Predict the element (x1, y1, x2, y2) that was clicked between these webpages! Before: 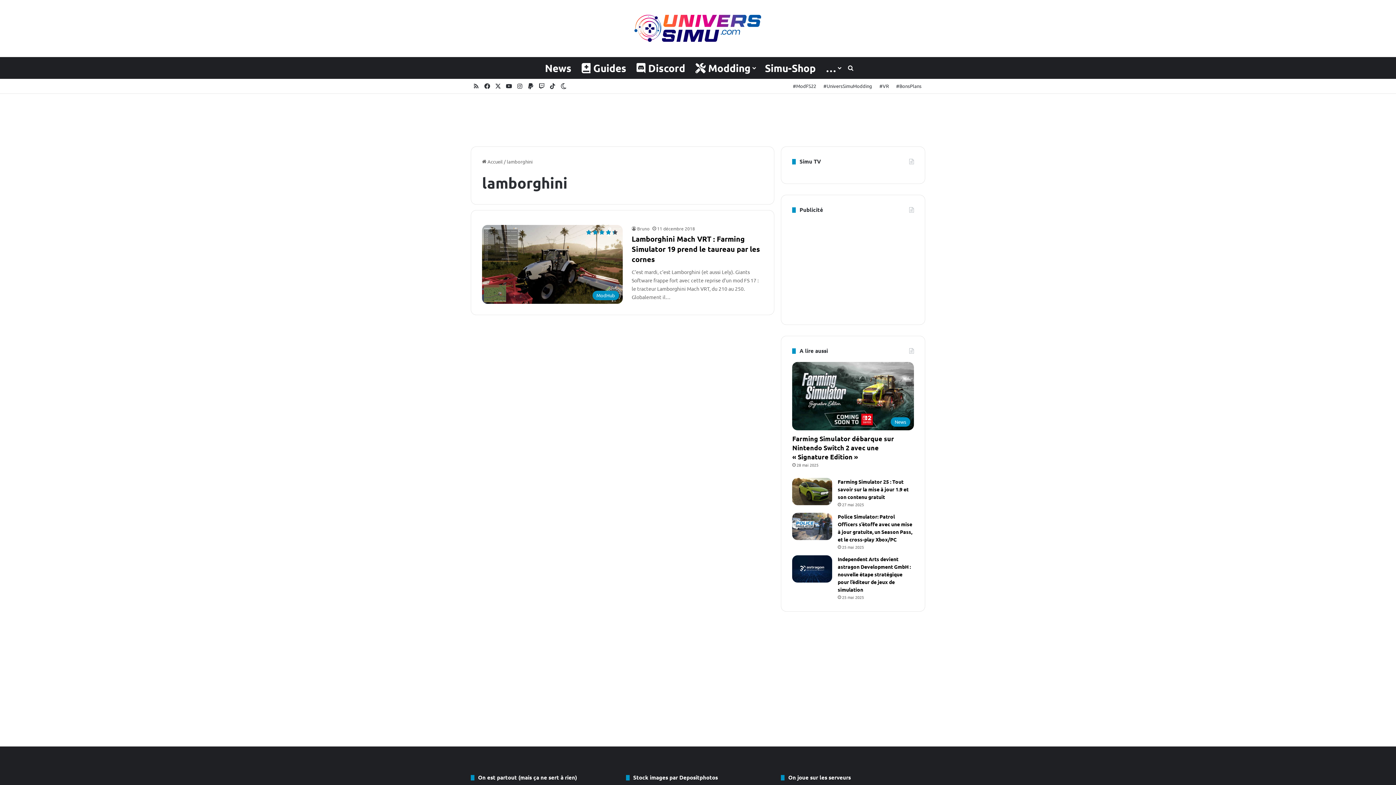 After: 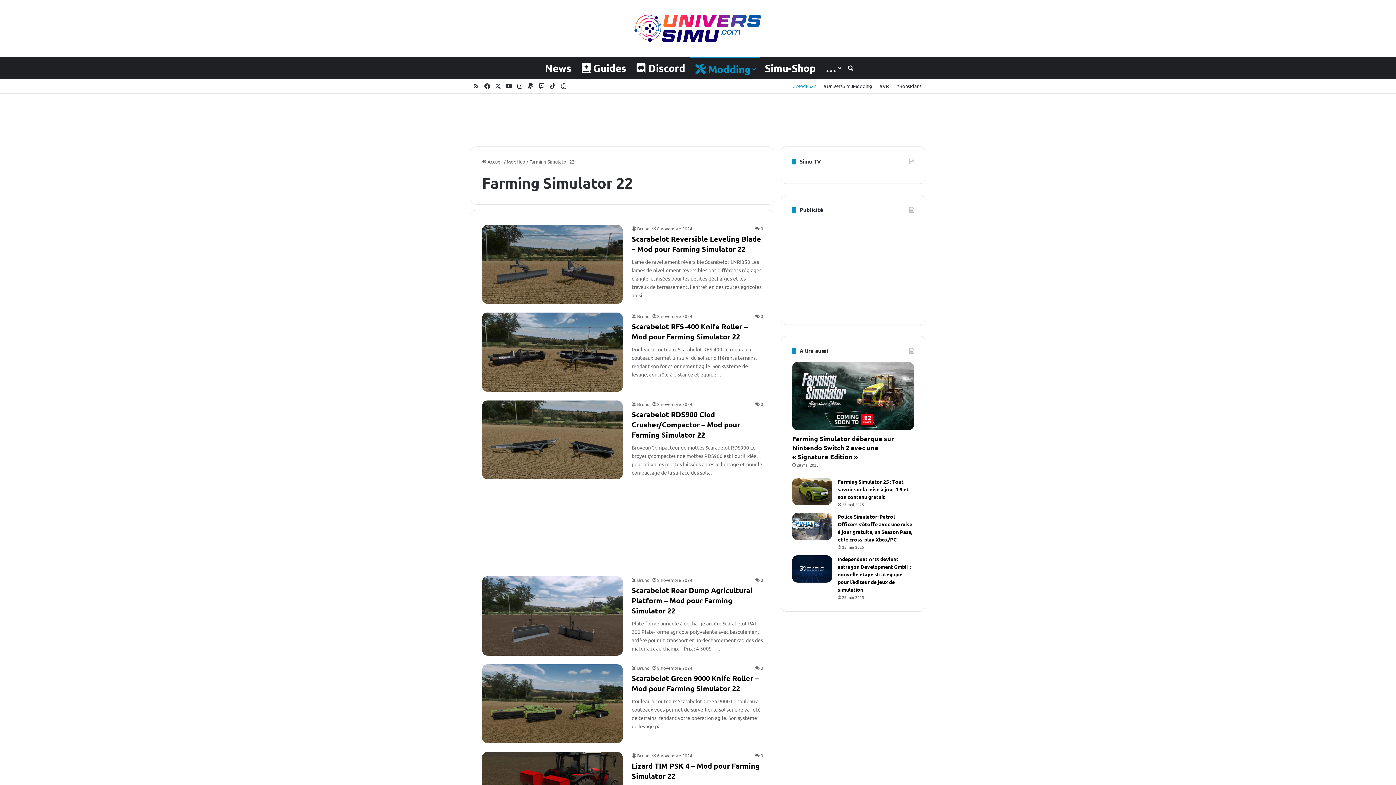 Action: label: #ModFS22 bbox: (789, 78, 820, 93)